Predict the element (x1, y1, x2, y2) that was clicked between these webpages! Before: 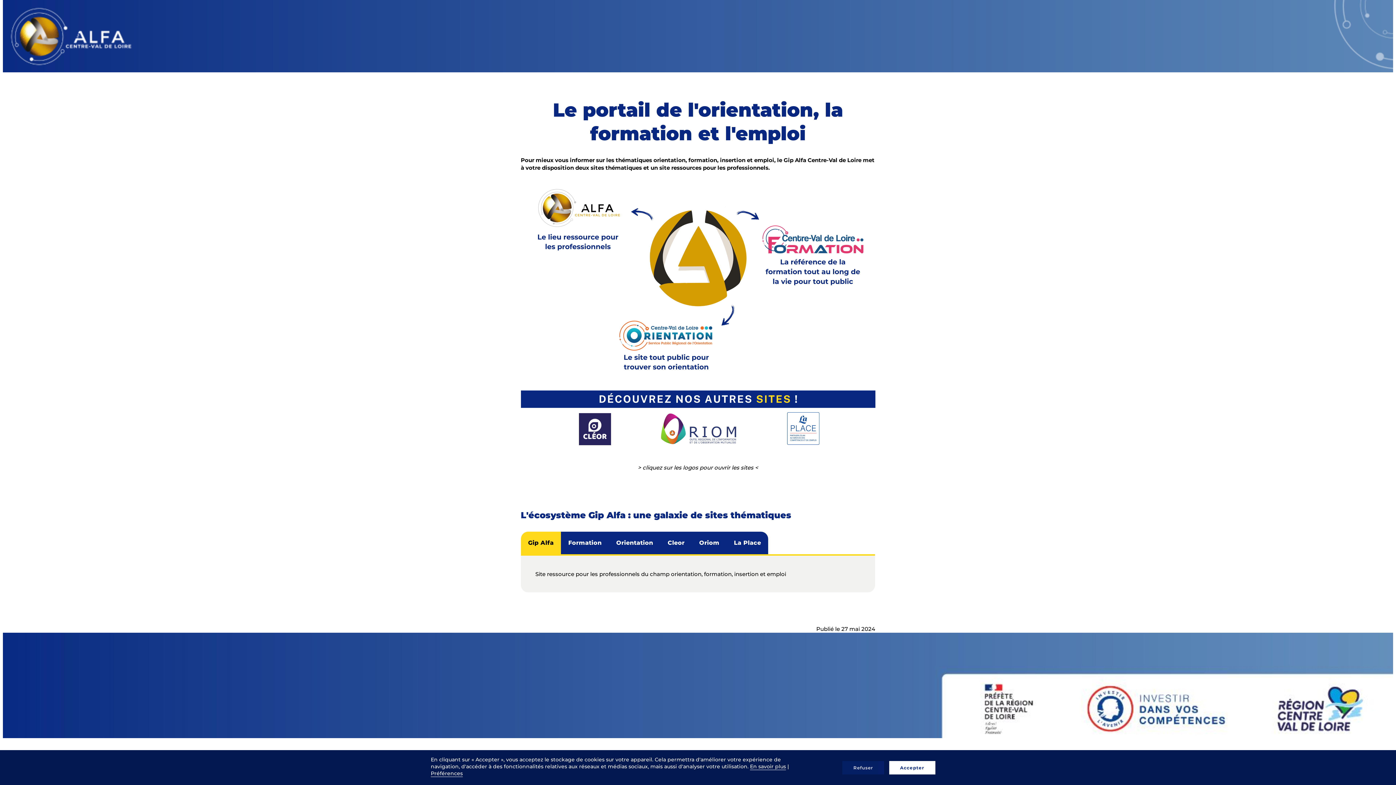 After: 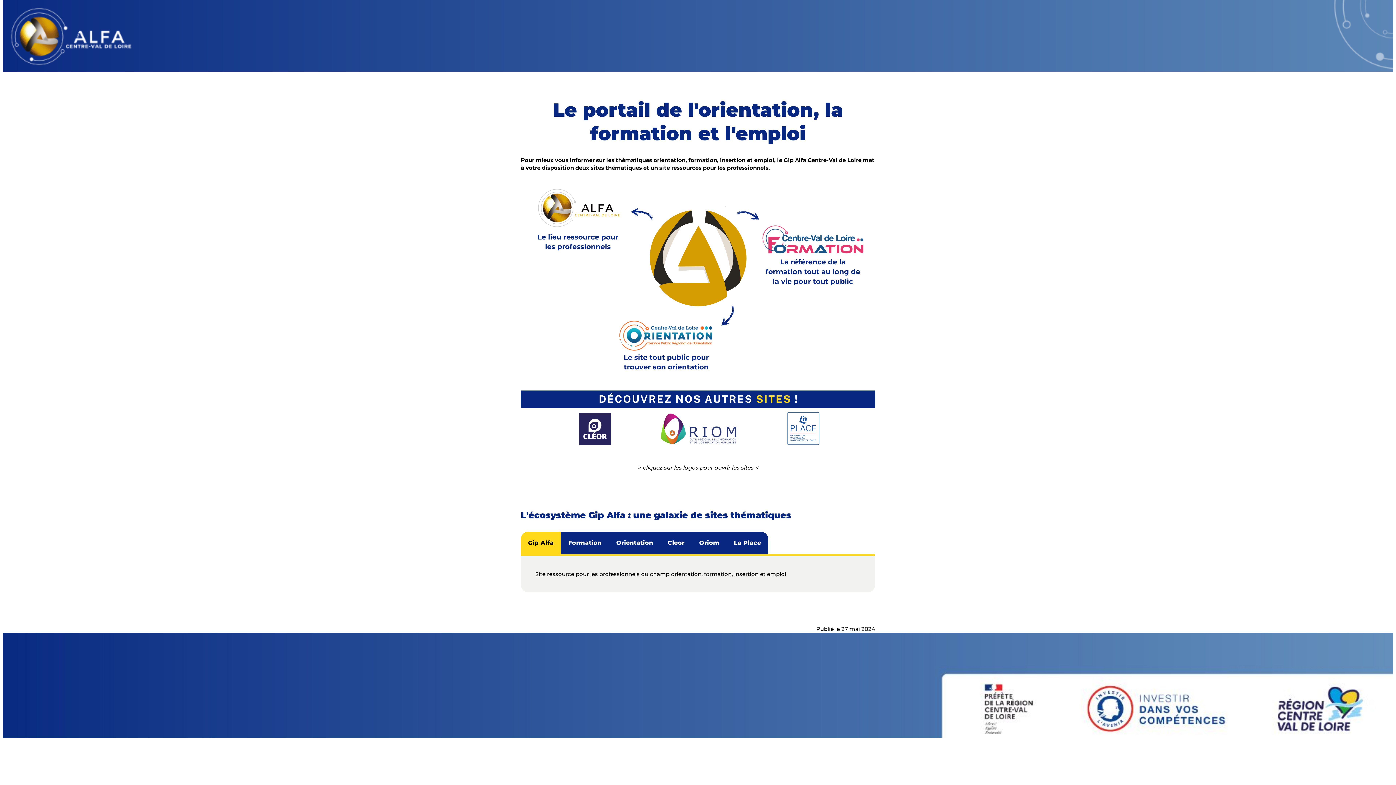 Action: bbox: (842, 761, 884, 774) label: Refuser